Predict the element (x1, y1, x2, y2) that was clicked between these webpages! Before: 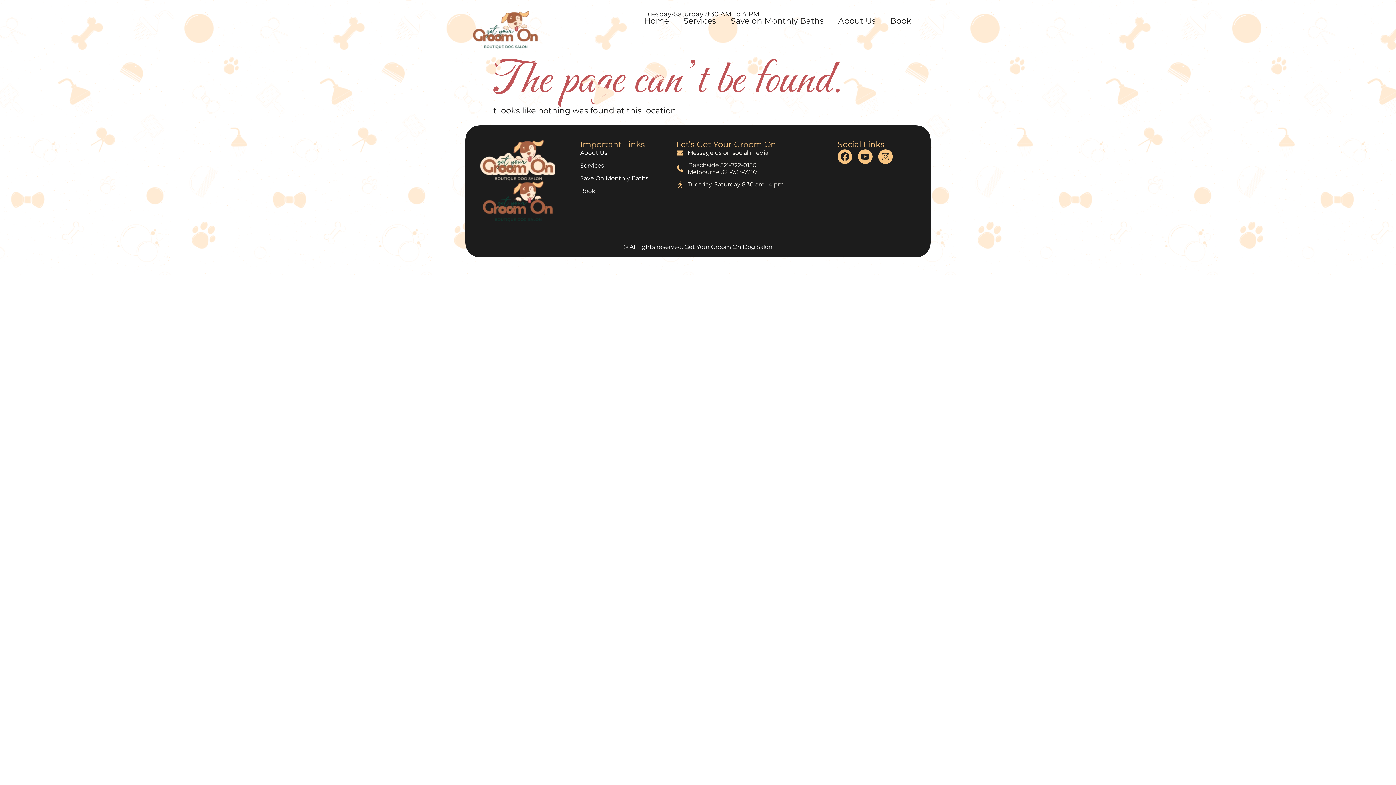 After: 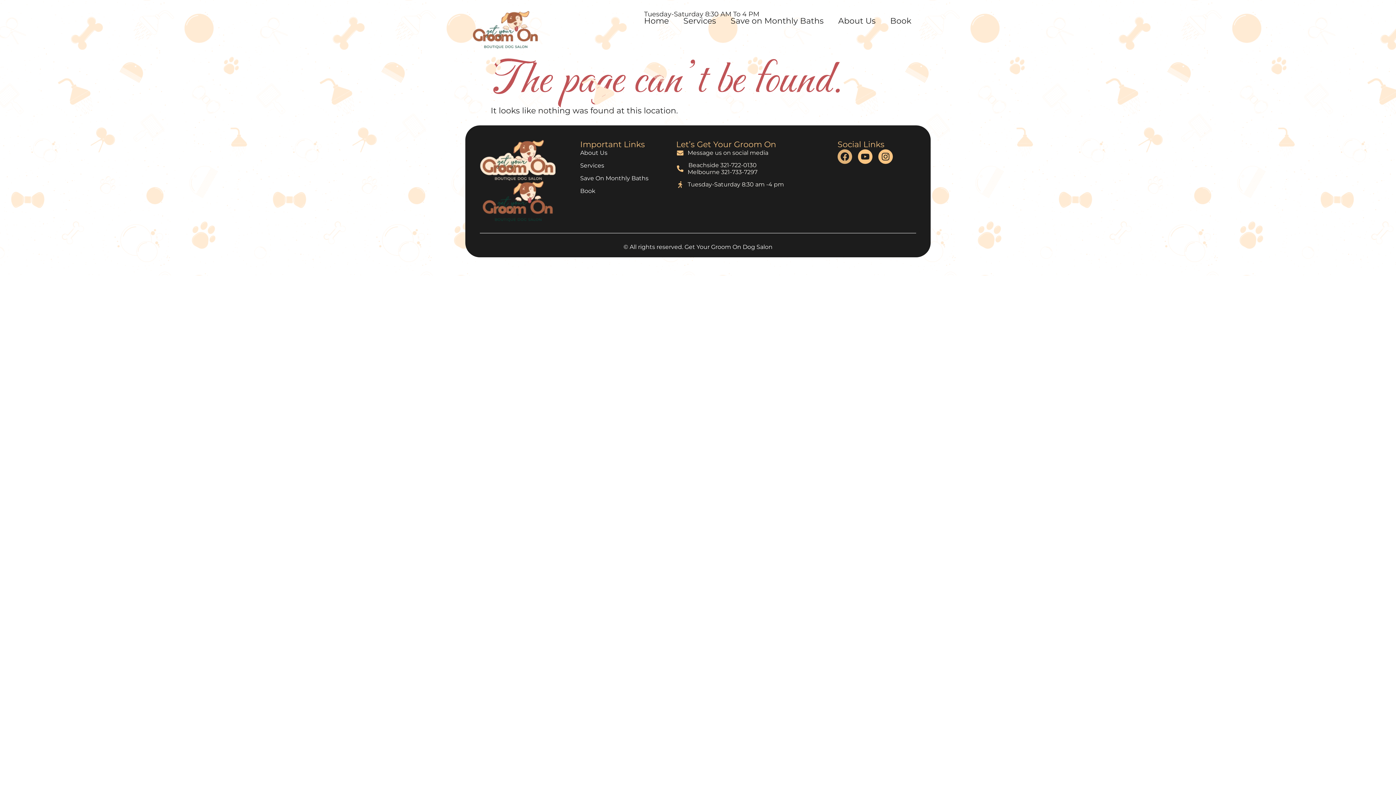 Action: bbox: (837, 149, 852, 164) label: Facebook